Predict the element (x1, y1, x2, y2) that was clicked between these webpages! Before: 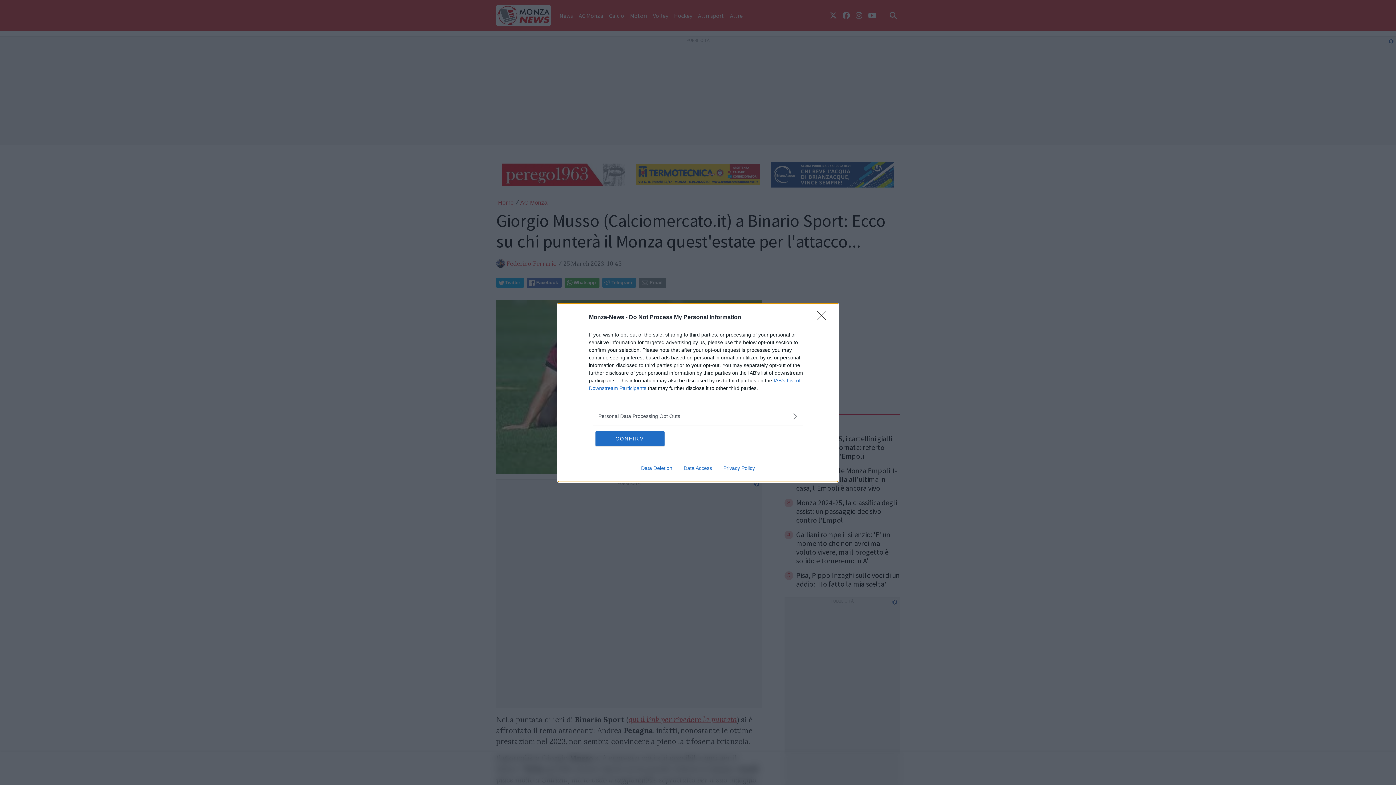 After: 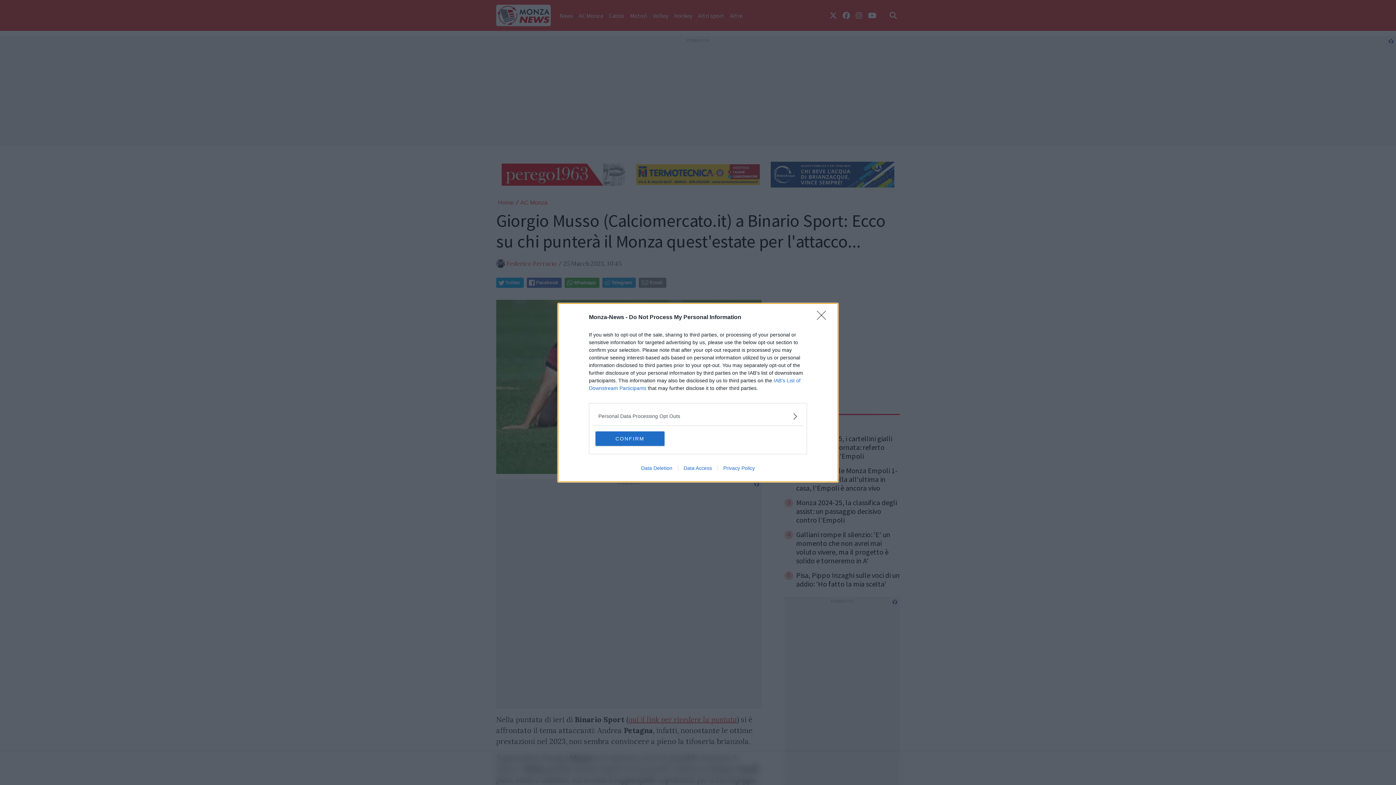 Action: label: Data Deletion bbox: (635, 465, 678, 471)